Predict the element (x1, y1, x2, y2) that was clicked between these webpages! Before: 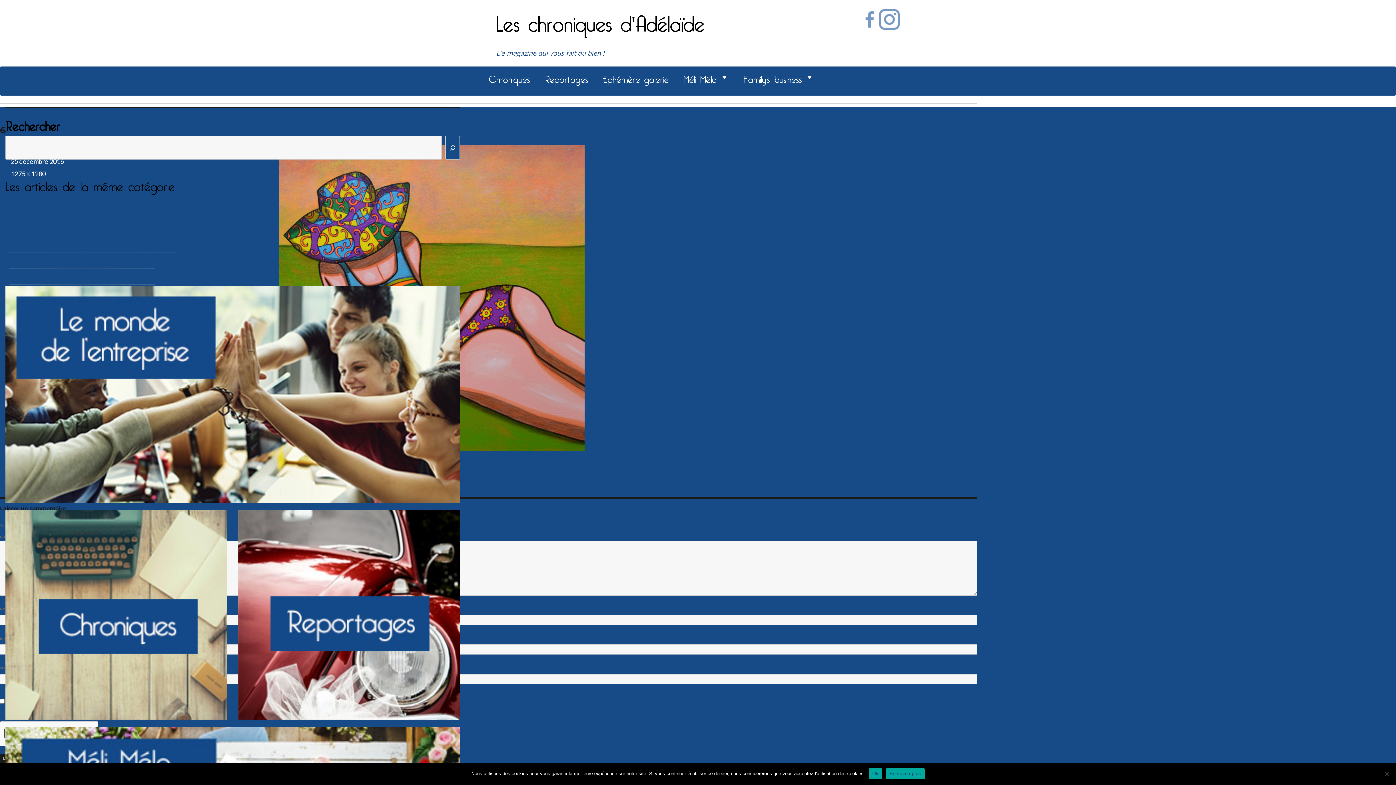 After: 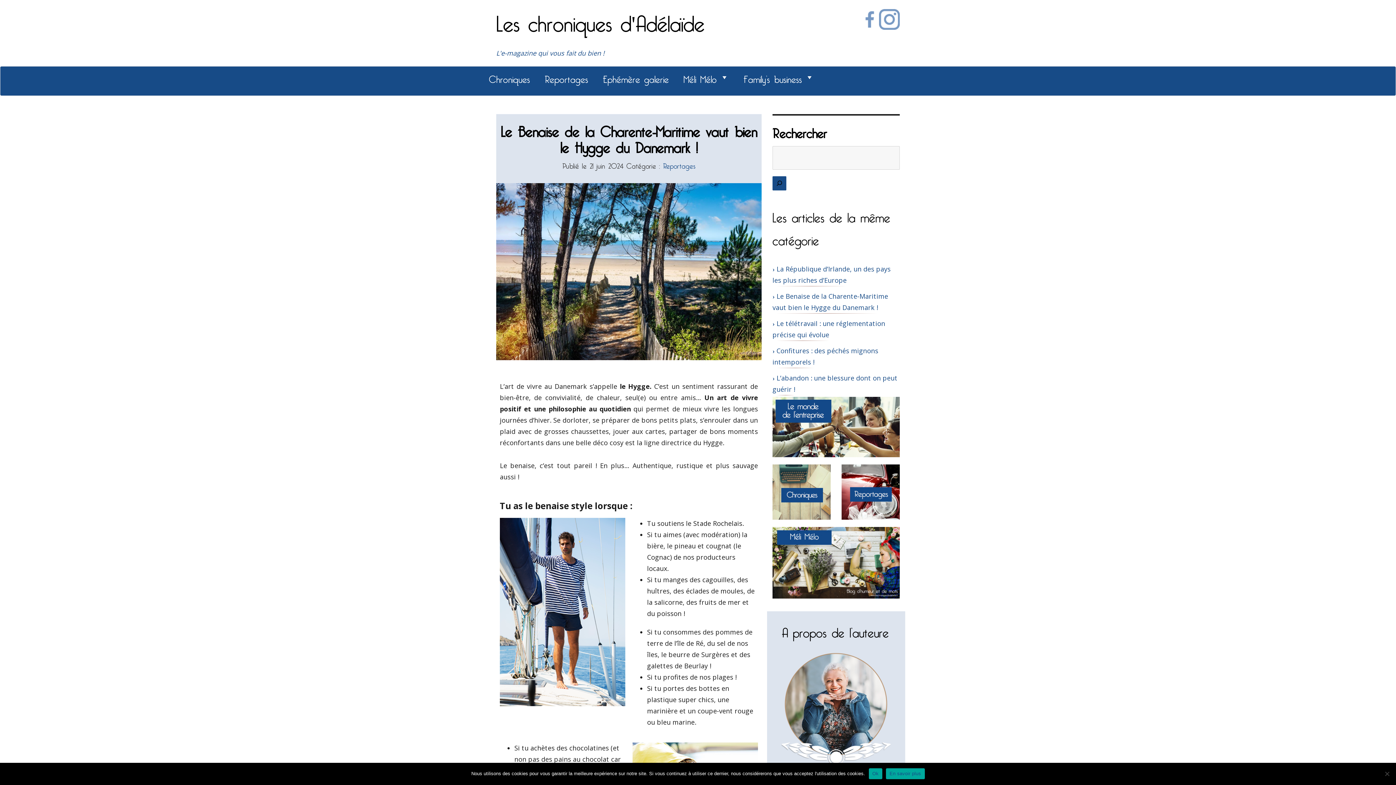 Action: bbox: (9, 226, 228, 237) label: Le Benaise de la Charente-Maritime vaut bien le Hygge du Danemark !